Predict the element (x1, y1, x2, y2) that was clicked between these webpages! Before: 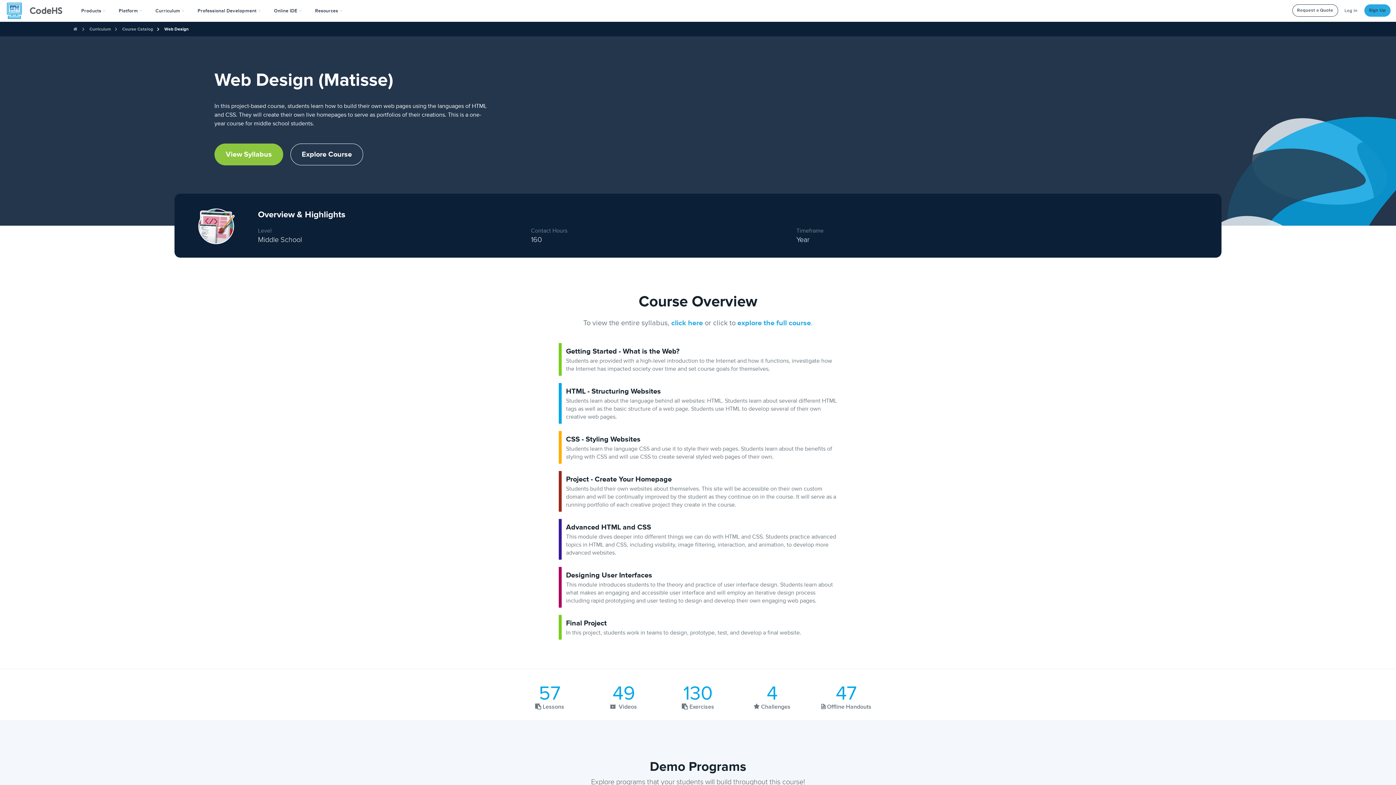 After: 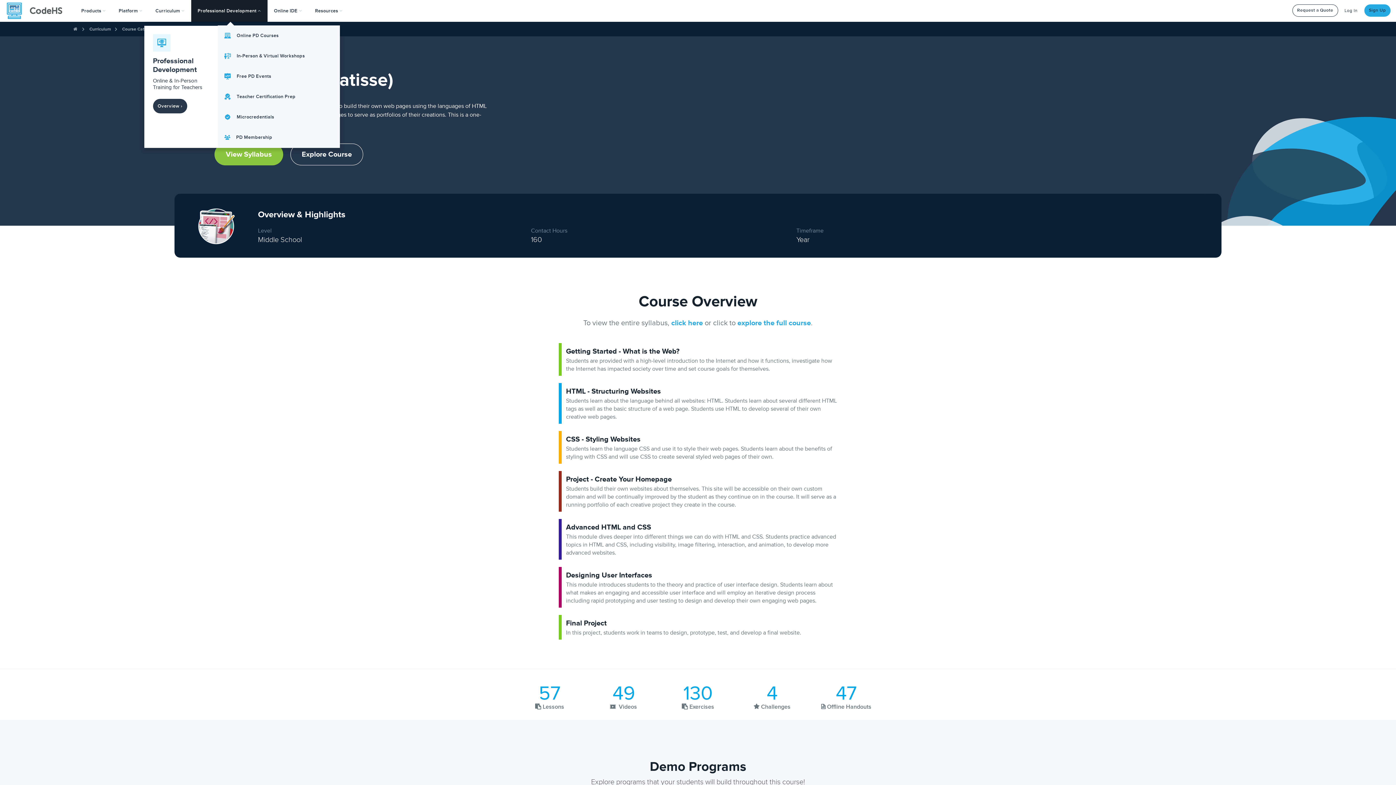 Action: bbox: (191, 0, 267, 21) label: Professional Development 